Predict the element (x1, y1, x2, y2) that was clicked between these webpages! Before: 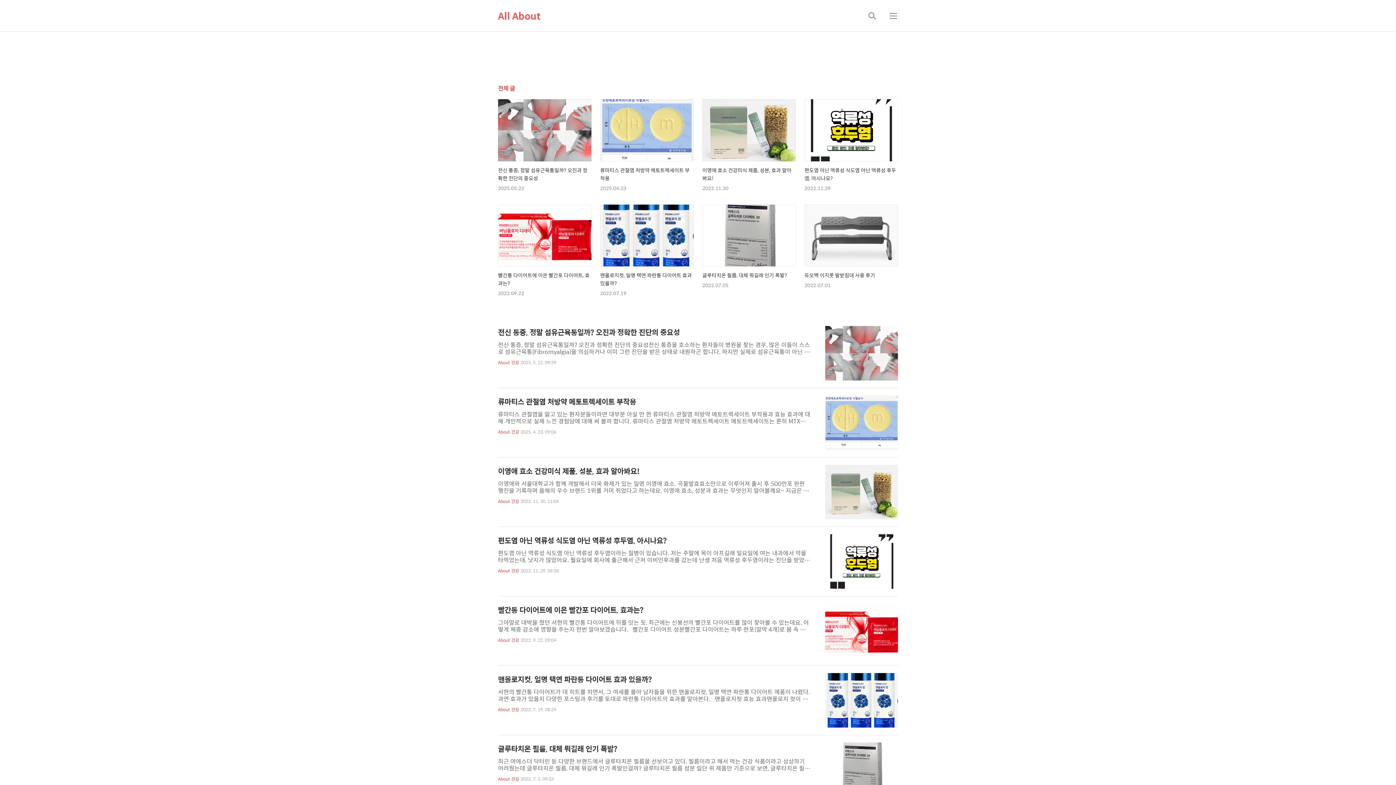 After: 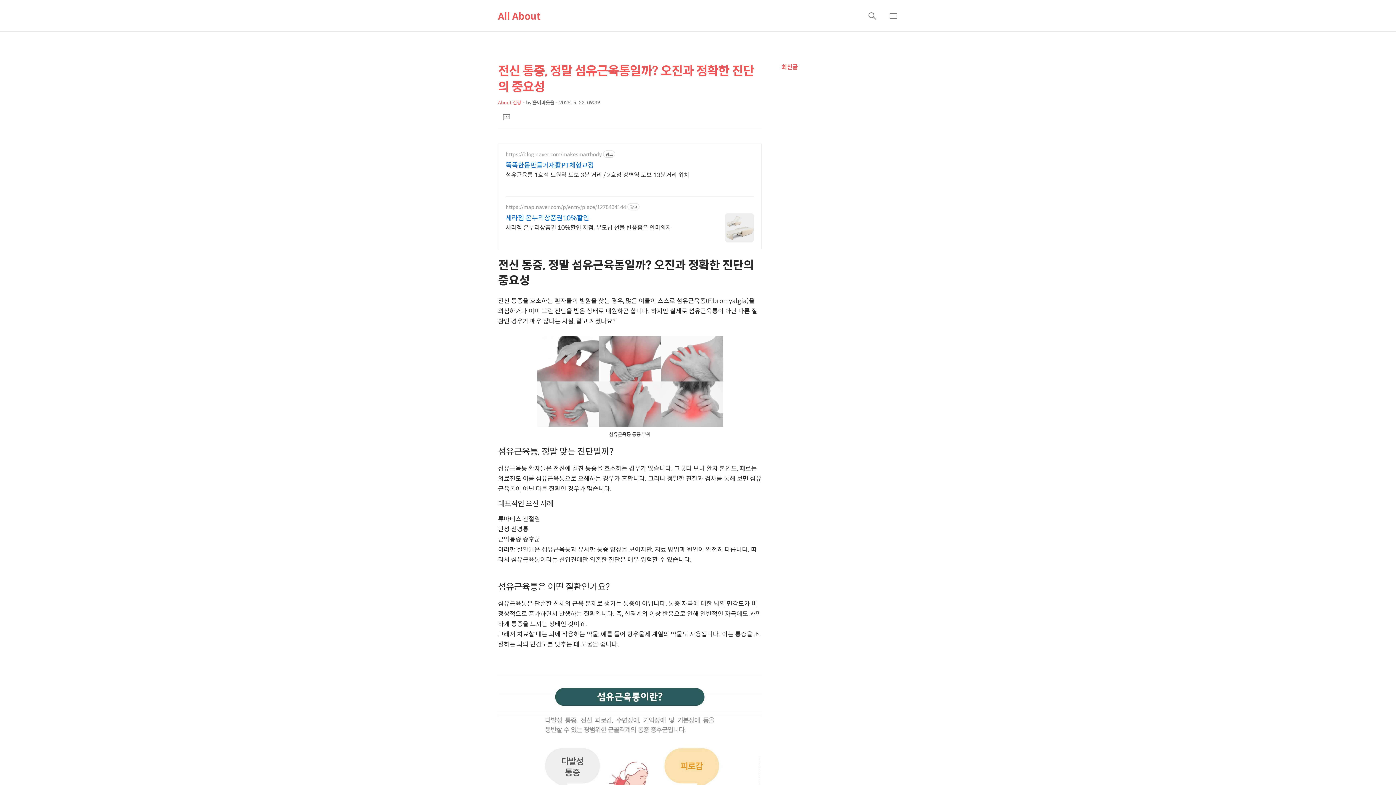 Action: bbox: (498, 99, 591, 191) label: 전신 통증, 정말 섬유근육통일까? 오진과 정확한 진단의 중요성

2025.05.22